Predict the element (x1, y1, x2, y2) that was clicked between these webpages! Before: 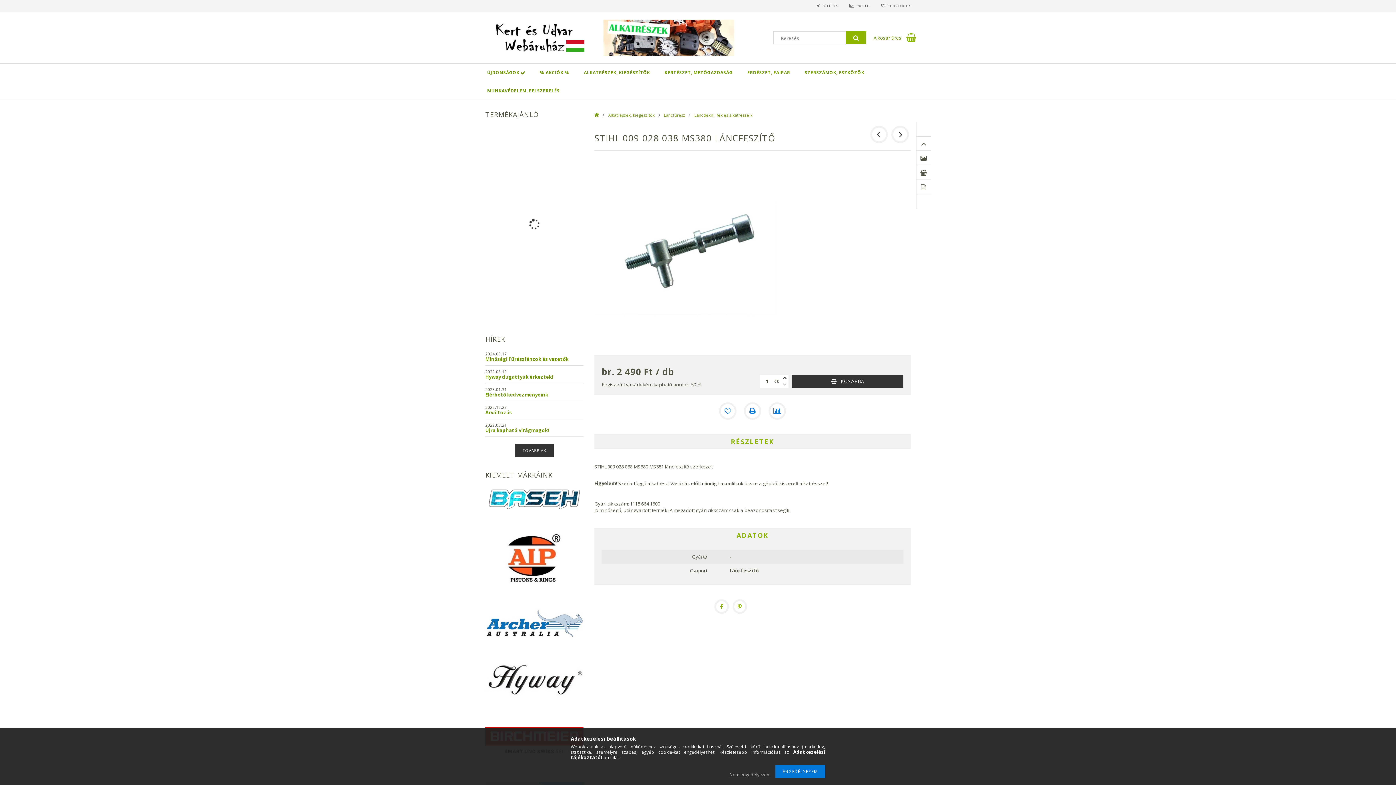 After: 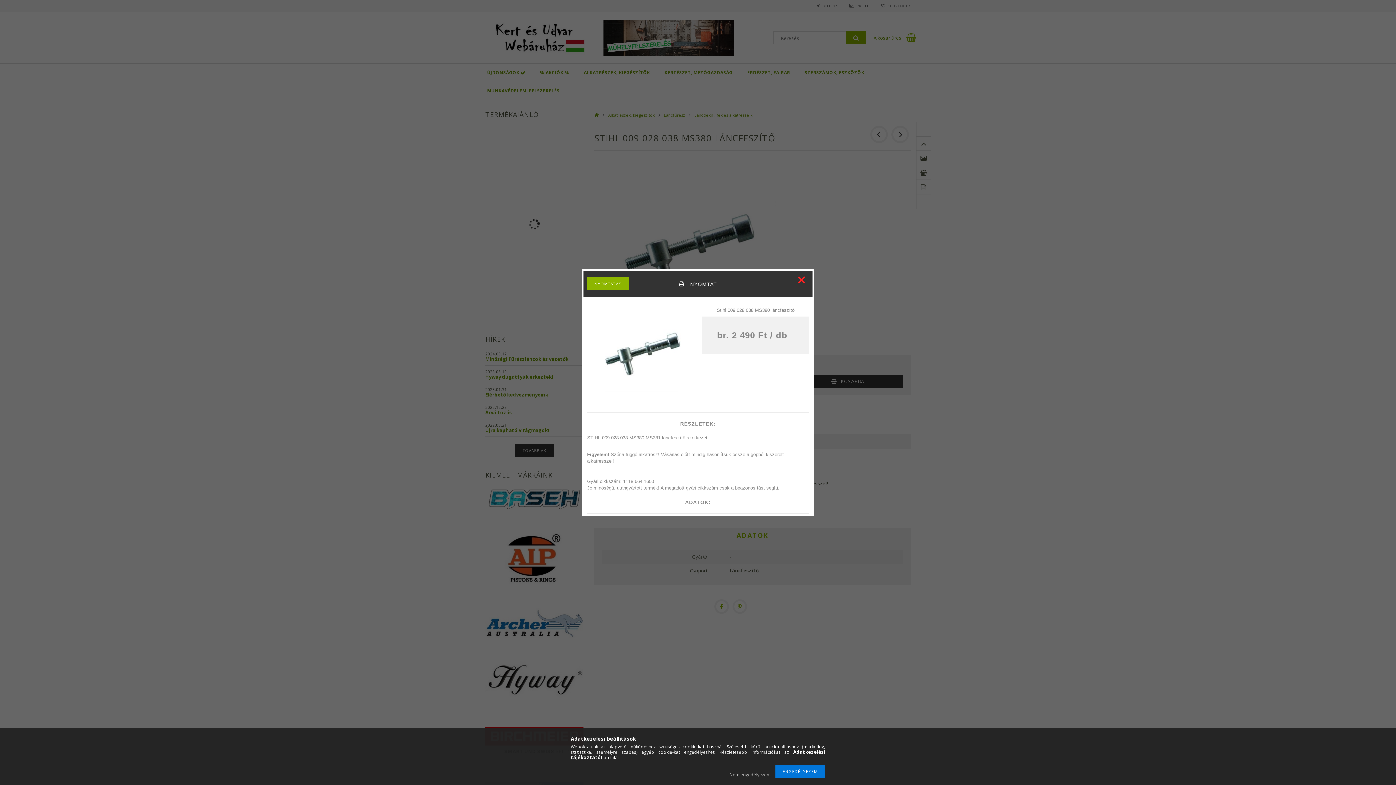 Action: label: Nyomtat bbox: (744, 402, 761, 420)